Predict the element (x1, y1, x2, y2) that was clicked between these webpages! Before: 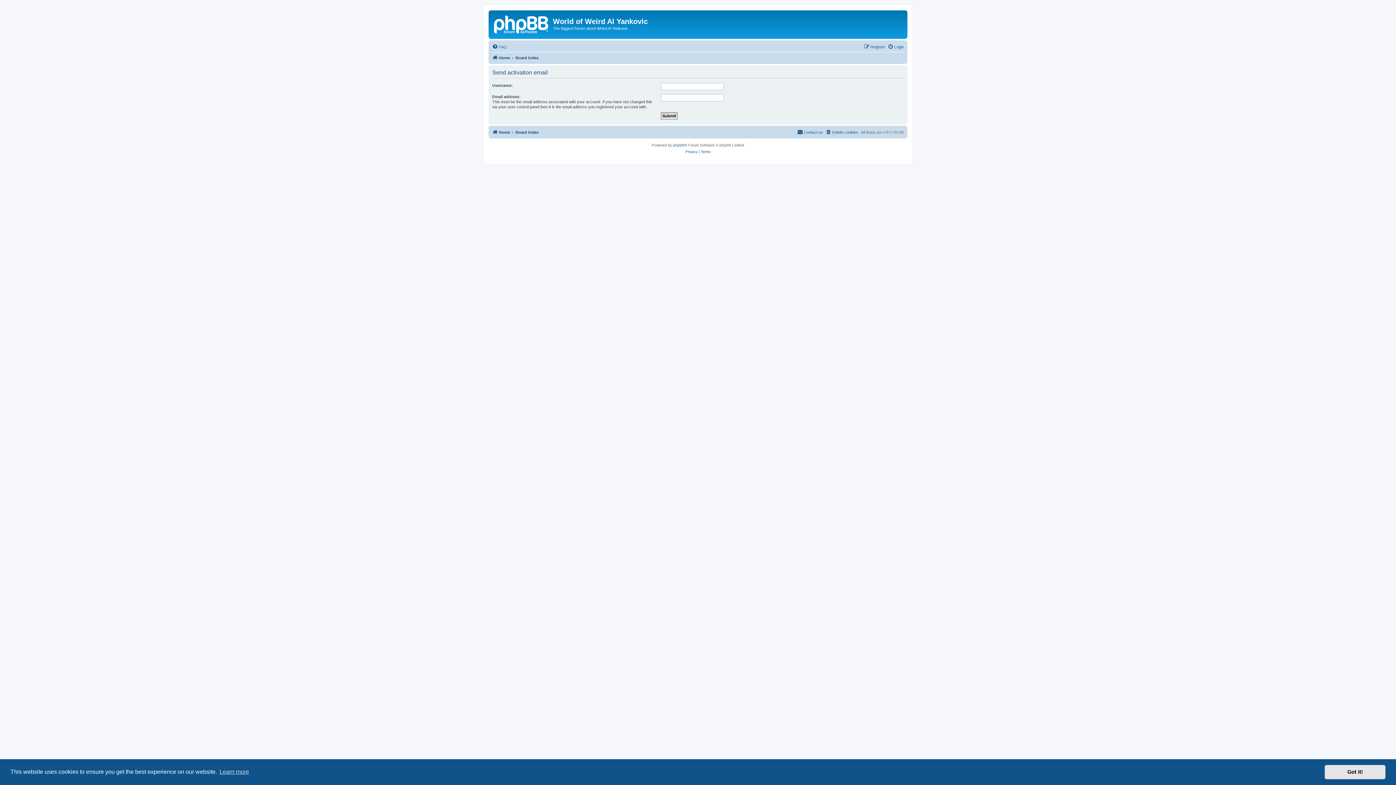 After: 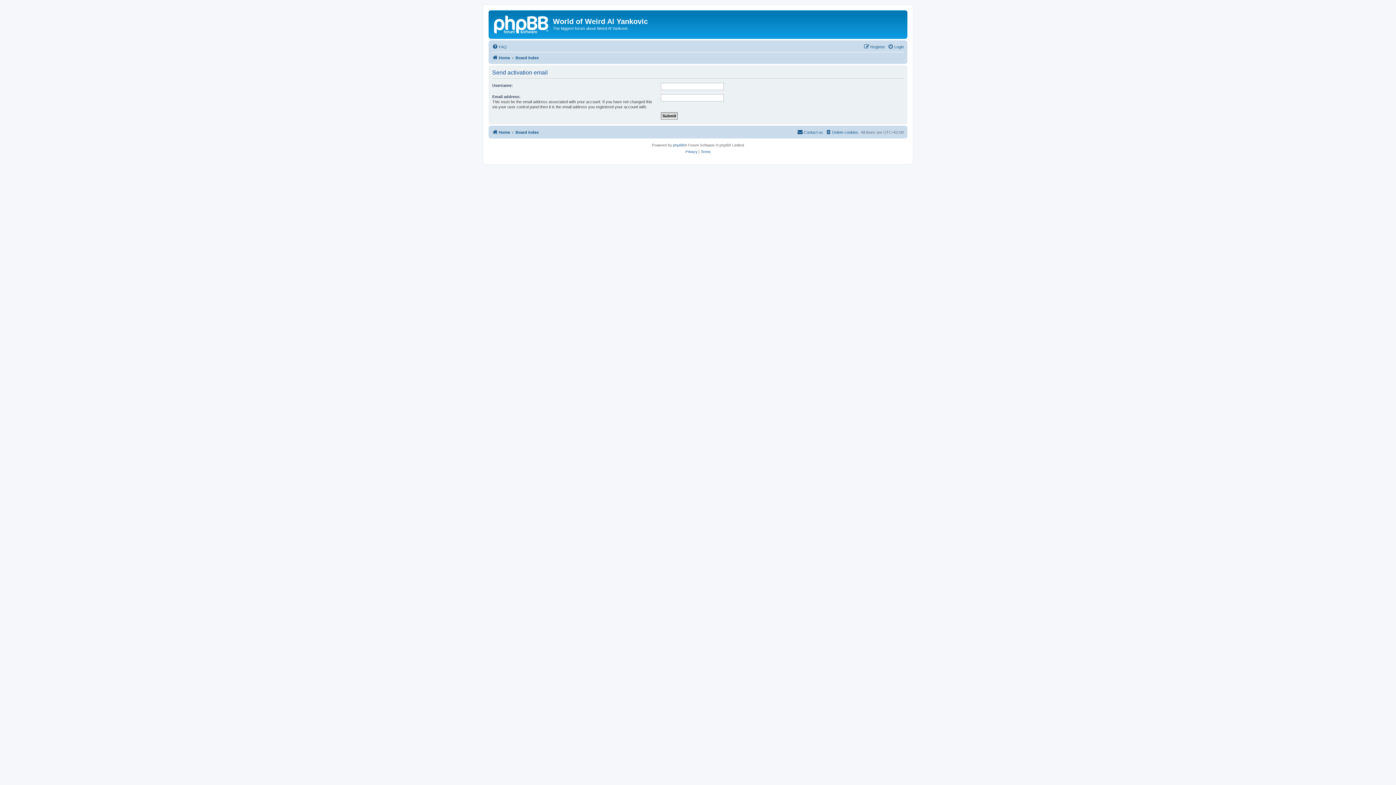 Action: label: dismiss cookie message bbox: (1325, 765, 1385, 779)